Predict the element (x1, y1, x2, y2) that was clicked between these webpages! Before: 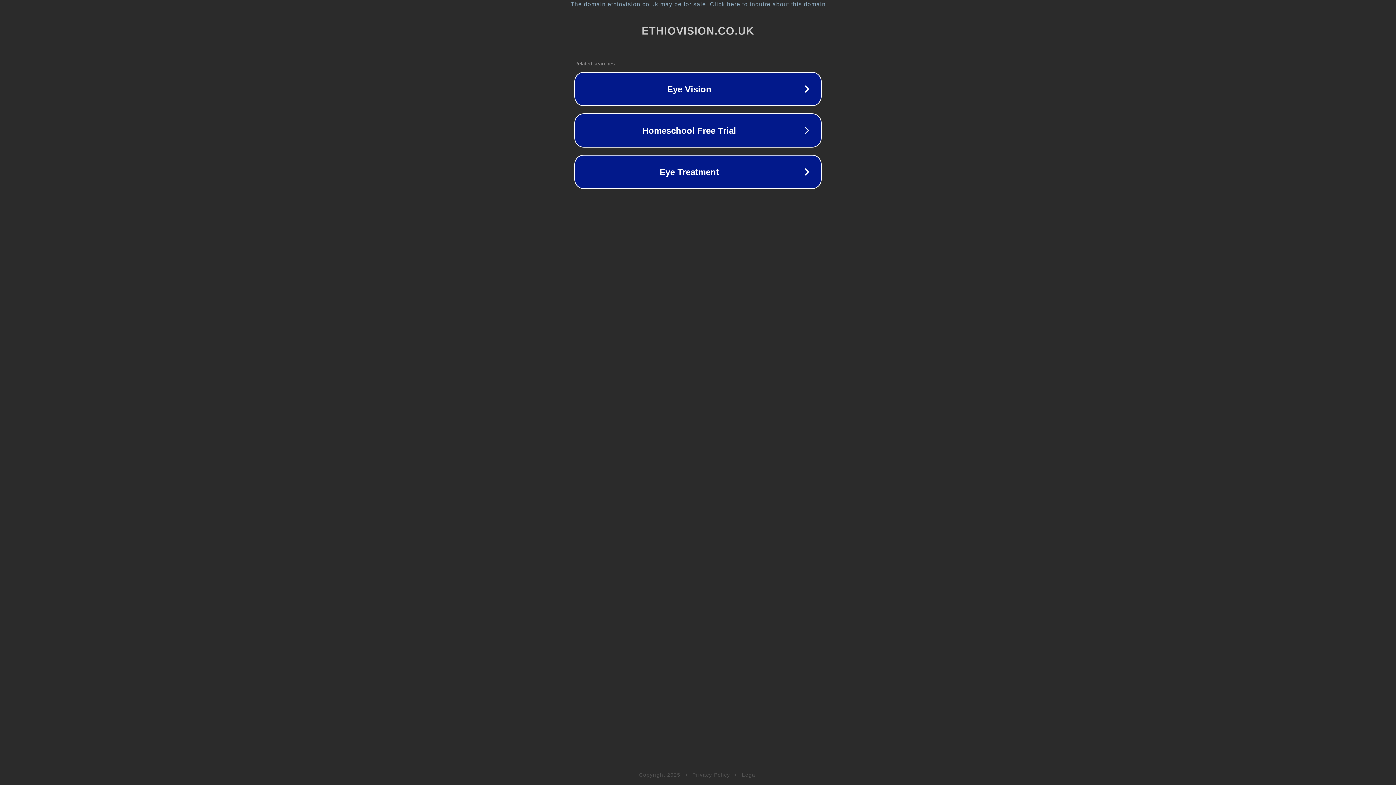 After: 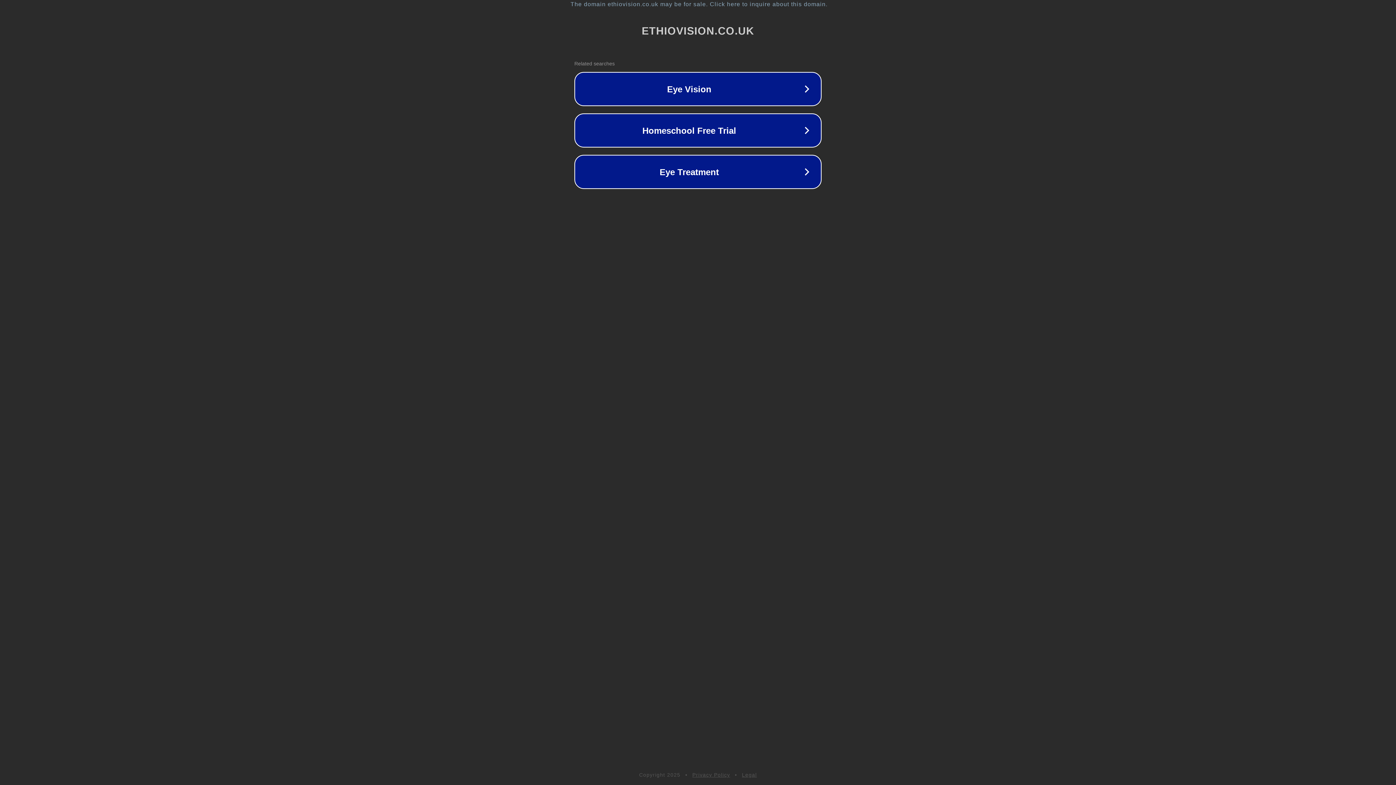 Action: bbox: (692, 772, 730, 778) label: Privacy Policy